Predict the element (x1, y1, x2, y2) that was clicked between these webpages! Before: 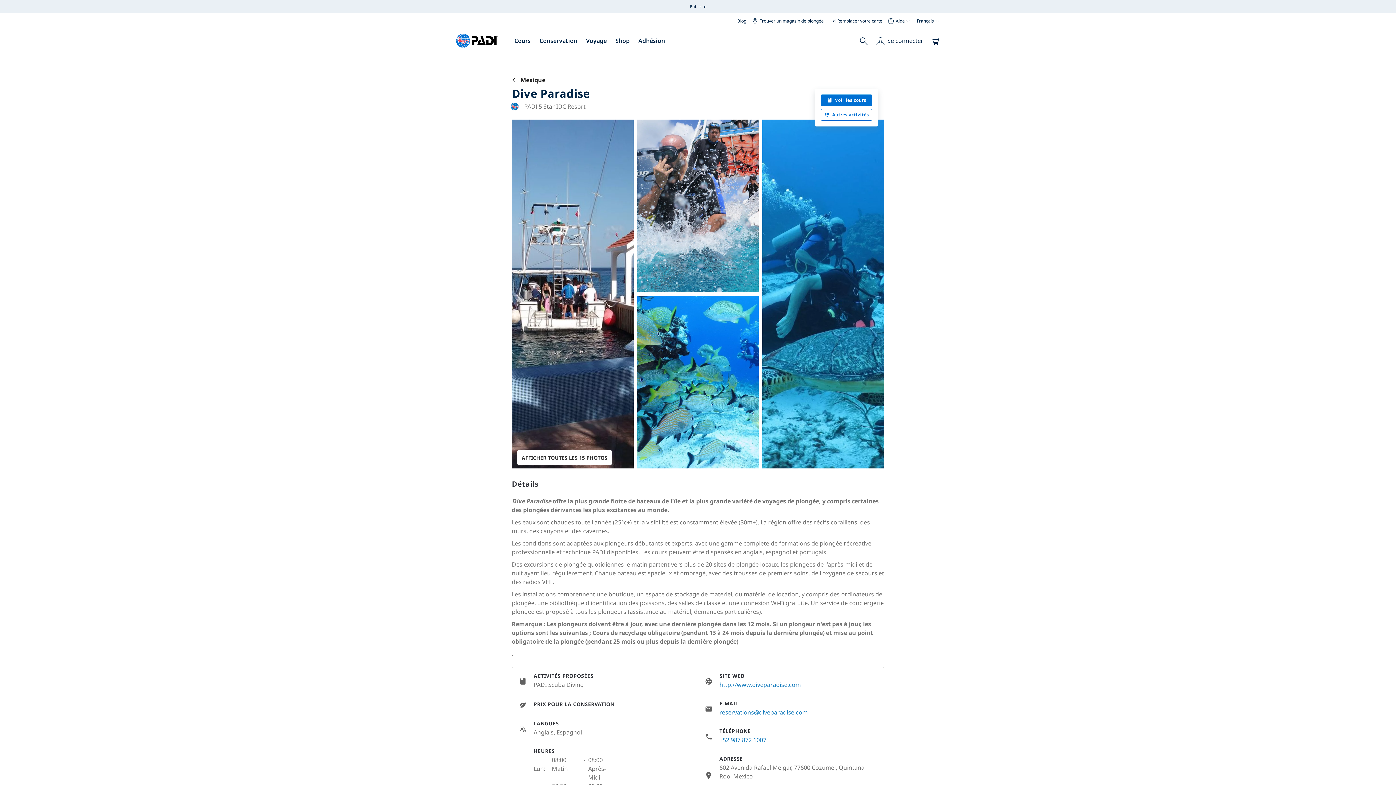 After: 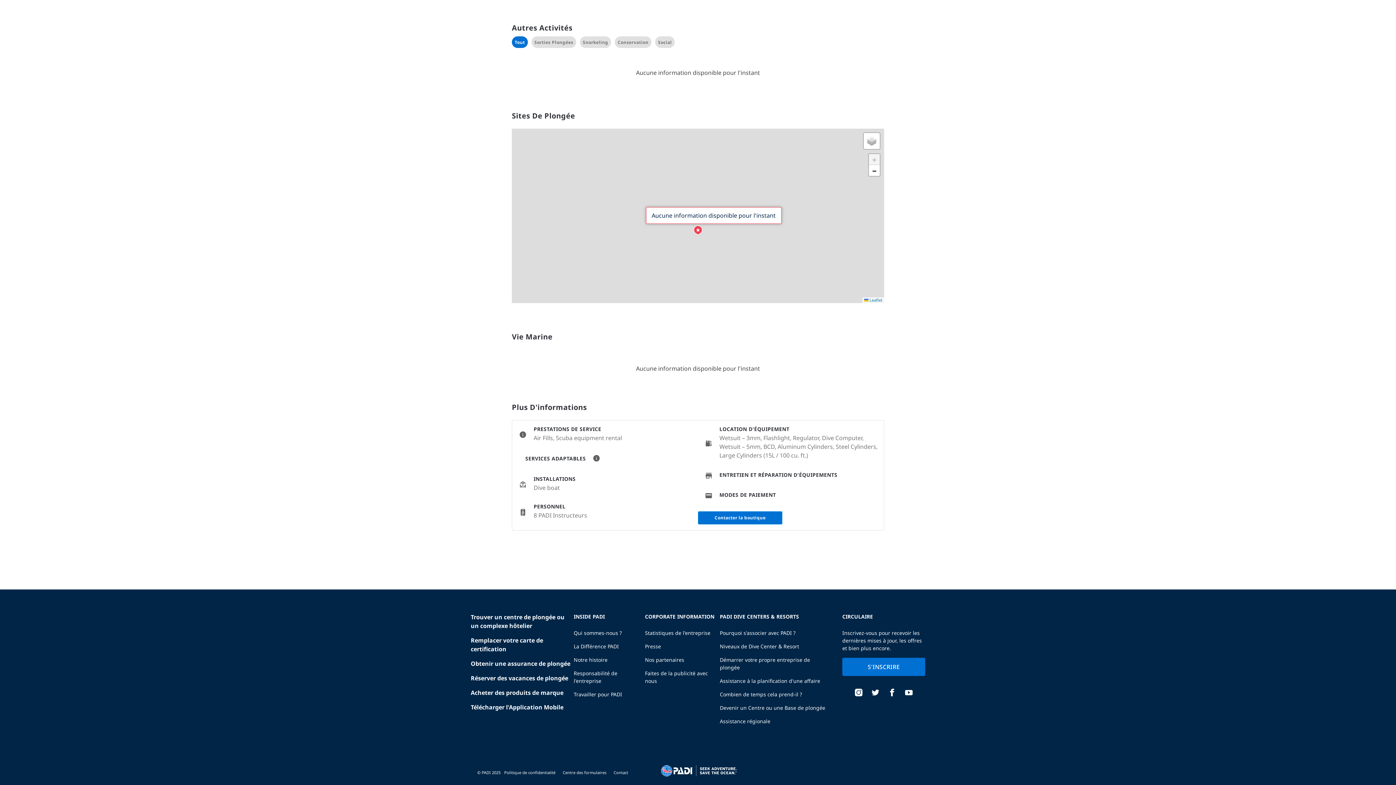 Action: label: Autres activités bbox: (821, 109, 872, 120)